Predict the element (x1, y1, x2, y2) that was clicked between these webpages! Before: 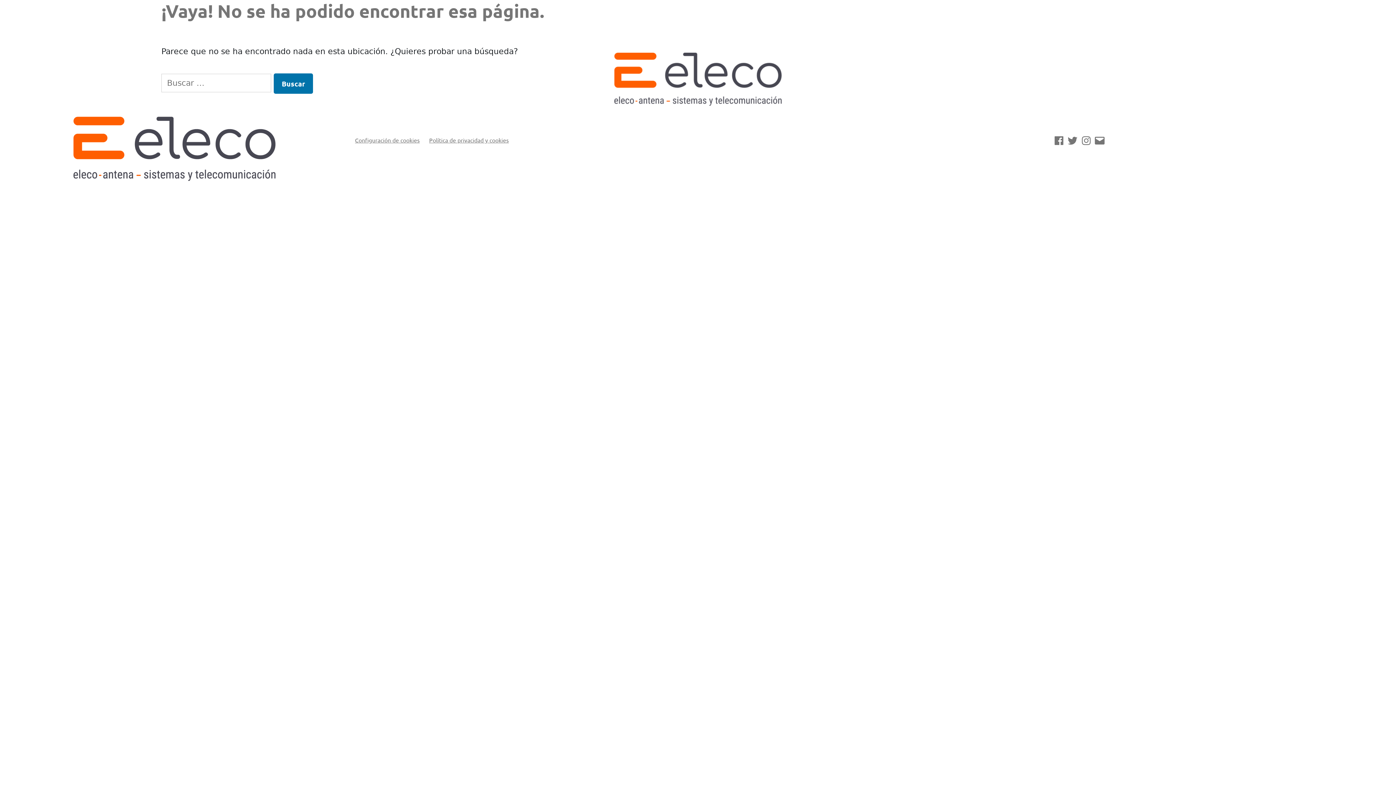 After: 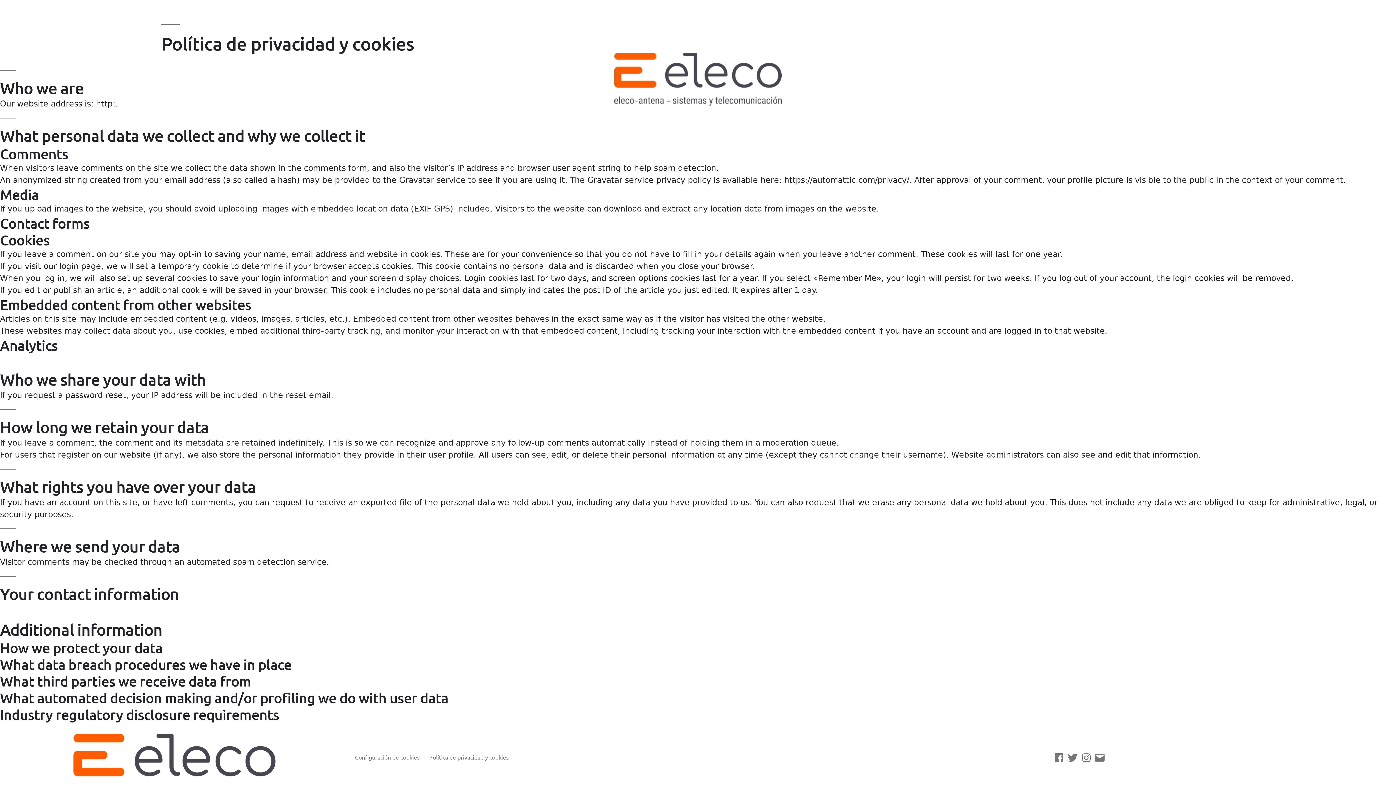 Action: bbox: (429, 136, 508, 143) label: Política de privacidad y cookies